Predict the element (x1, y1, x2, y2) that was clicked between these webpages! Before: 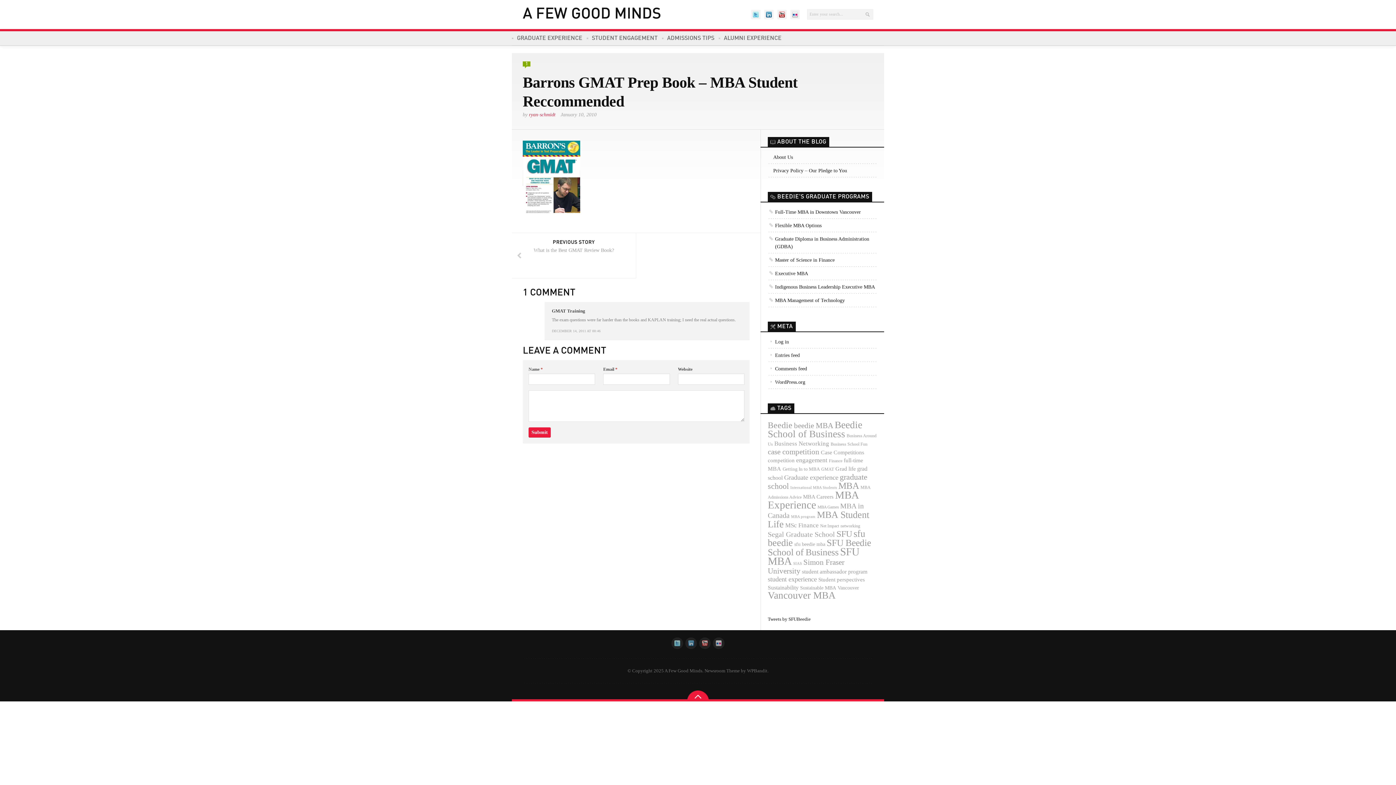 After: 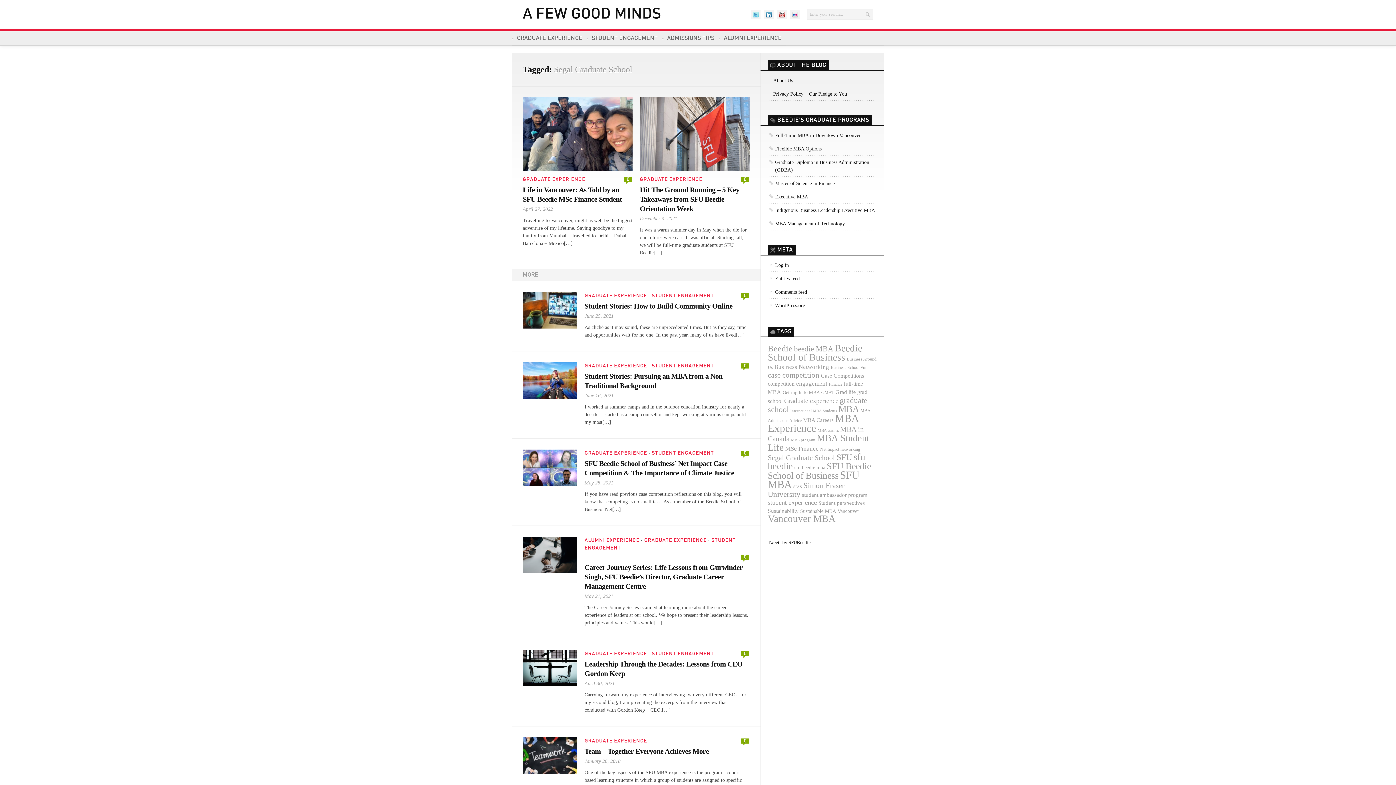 Action: label: Segal Graduate School (28 items) bbox: (768, 530, 835, 538)